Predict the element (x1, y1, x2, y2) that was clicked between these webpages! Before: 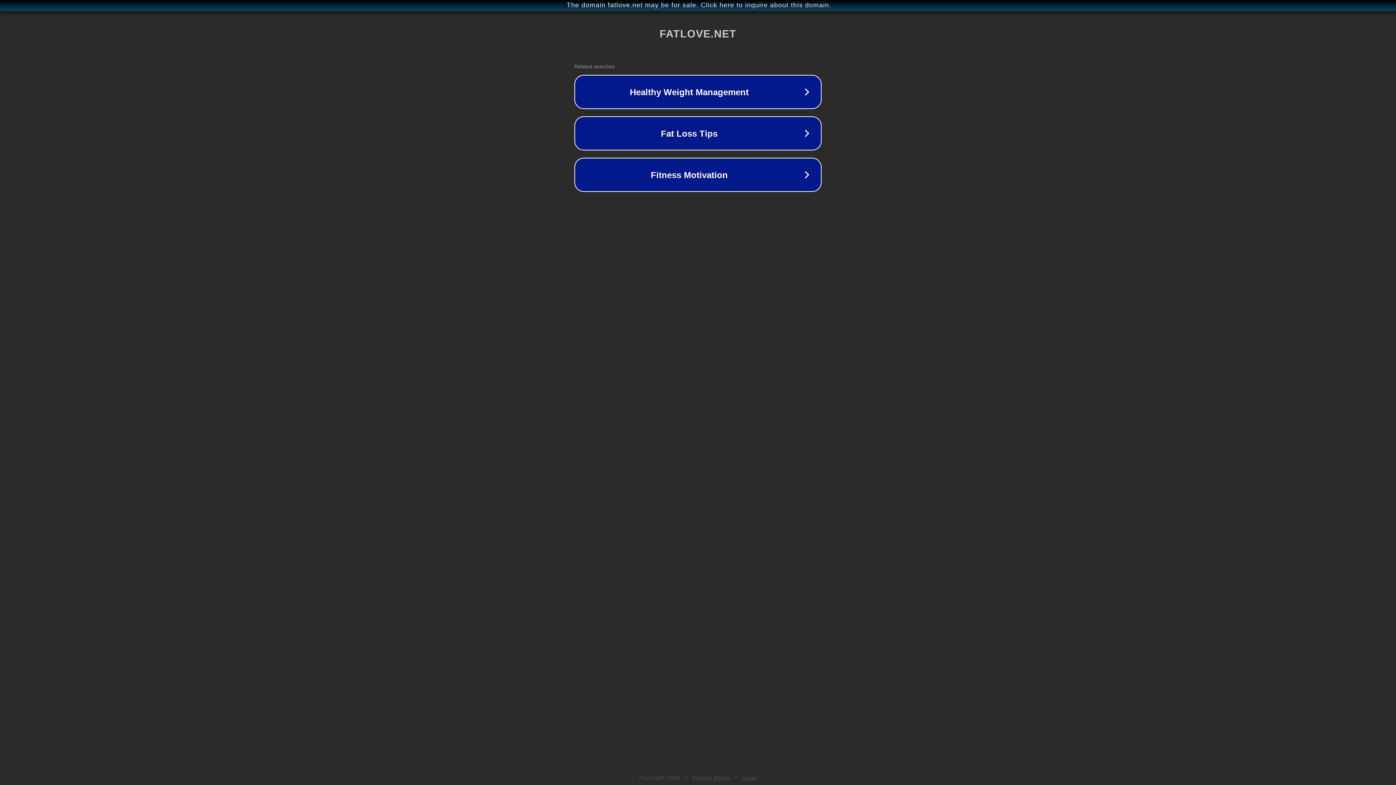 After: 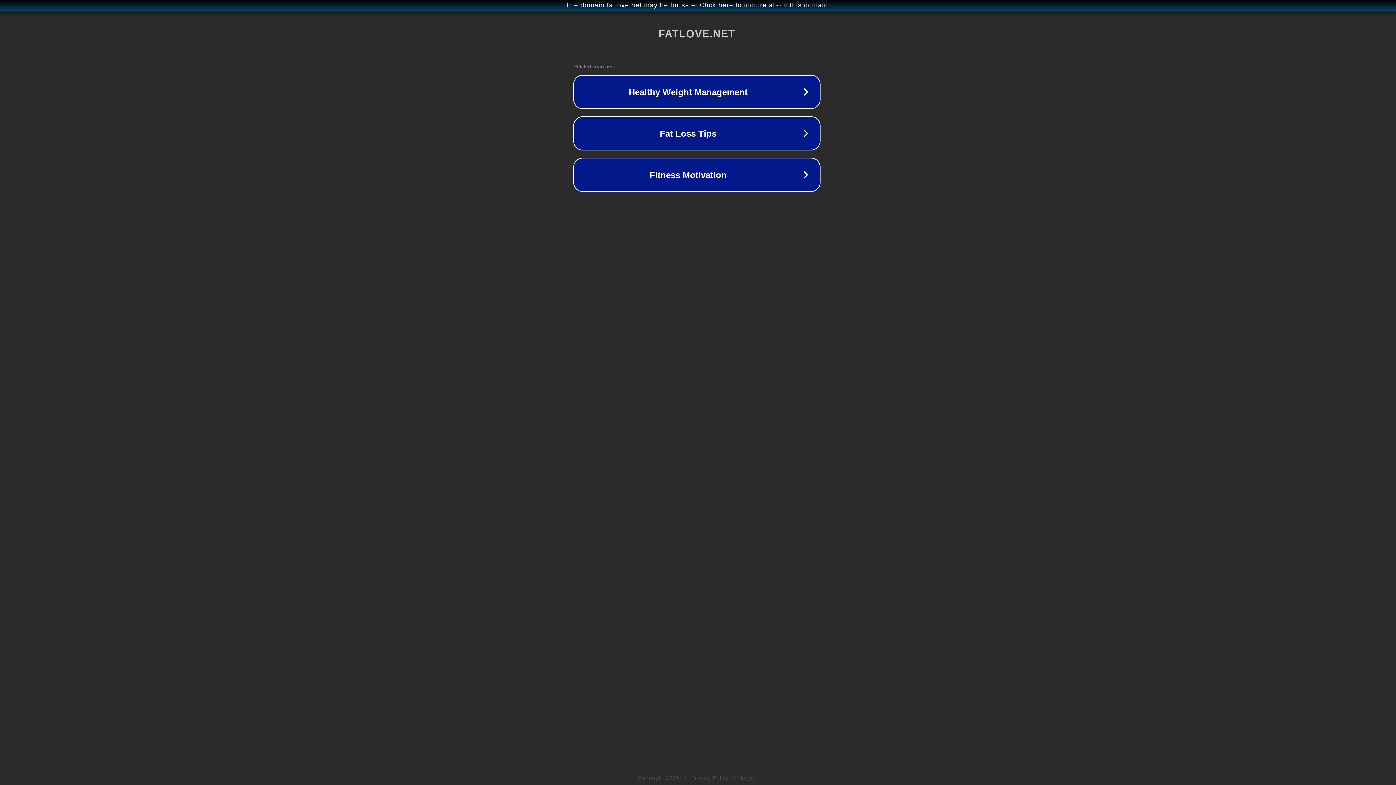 Action: label: The domain fatlove.net may be for sale. Click here to inquire about this domain. bbox: (1, 1, 1397, 9)